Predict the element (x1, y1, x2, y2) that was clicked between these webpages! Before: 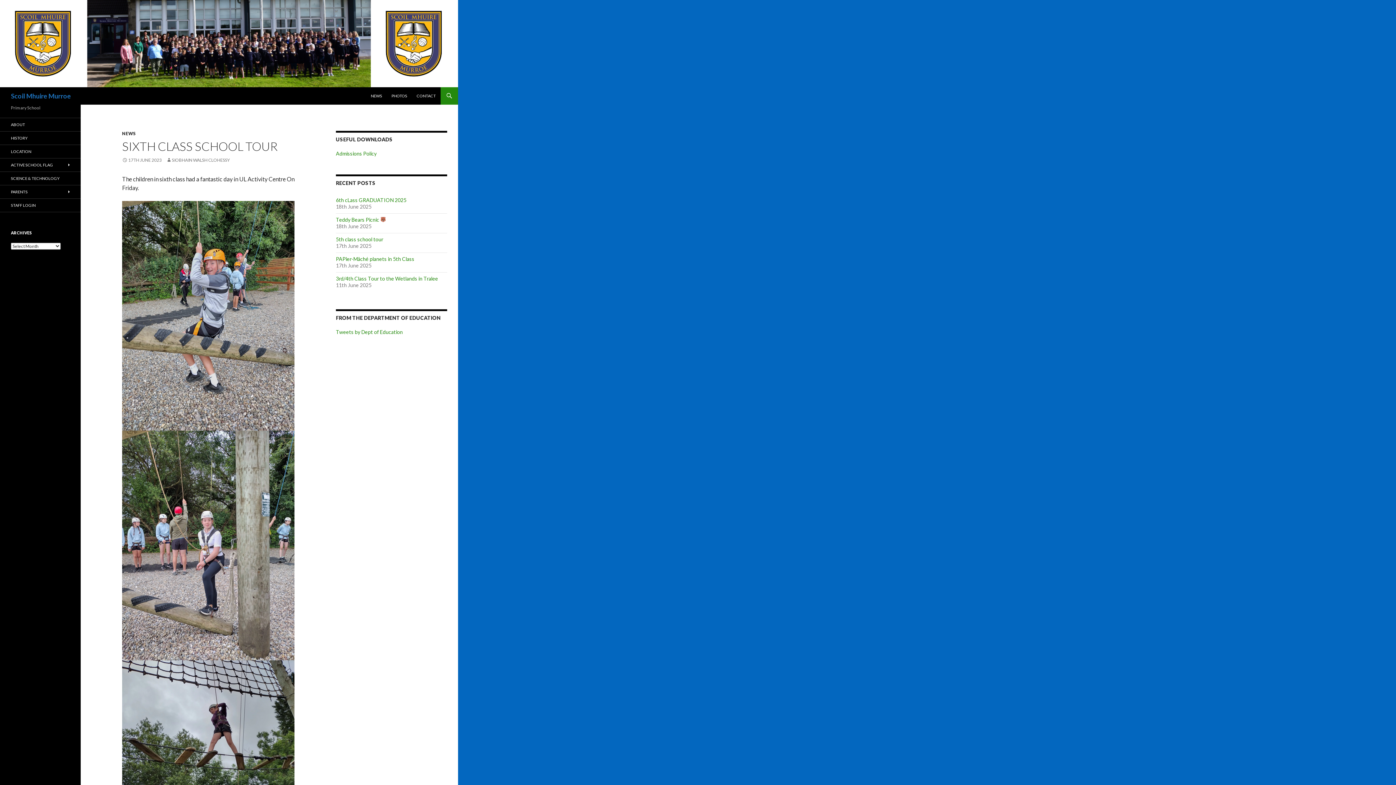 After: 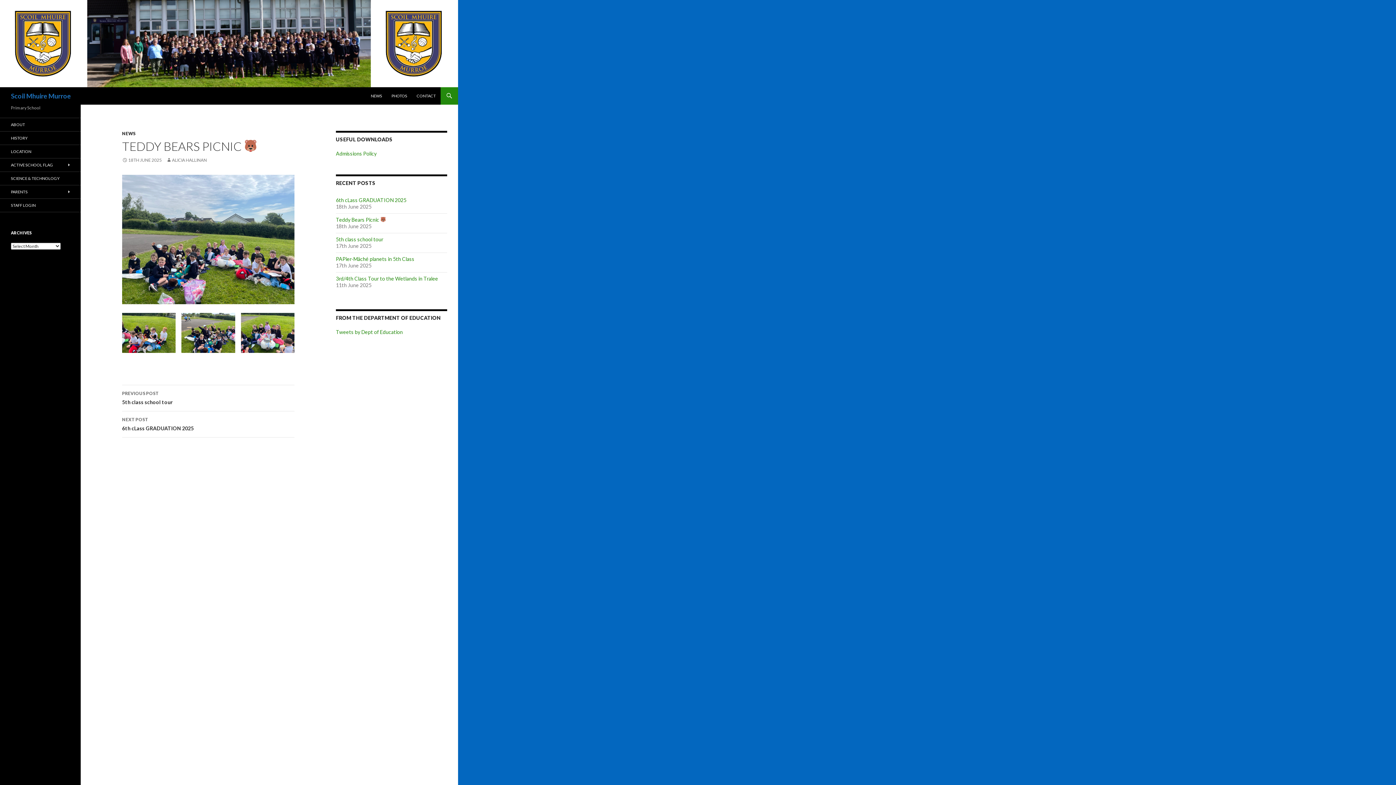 Action: bbox: (336, 216, 386, 222) label: Teddy Bears Picnic 